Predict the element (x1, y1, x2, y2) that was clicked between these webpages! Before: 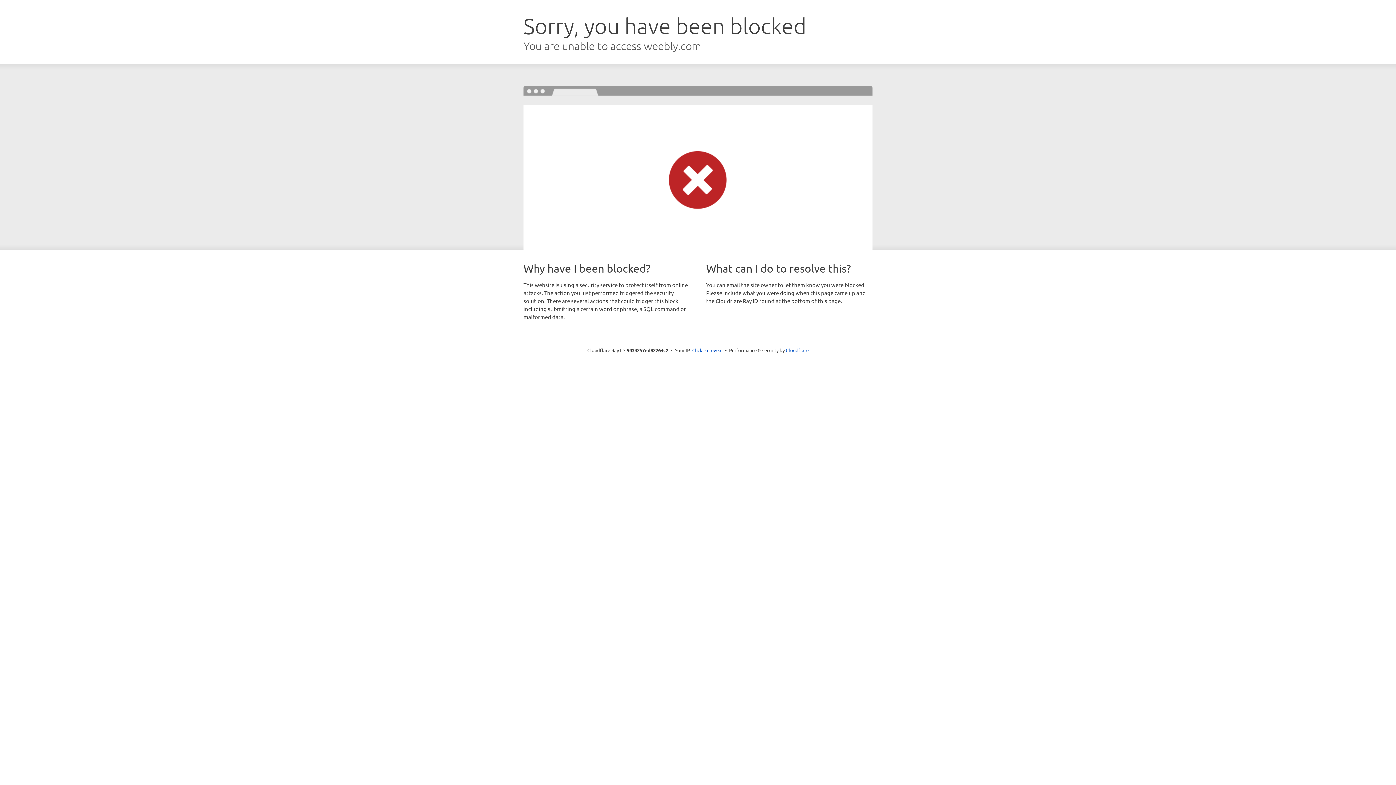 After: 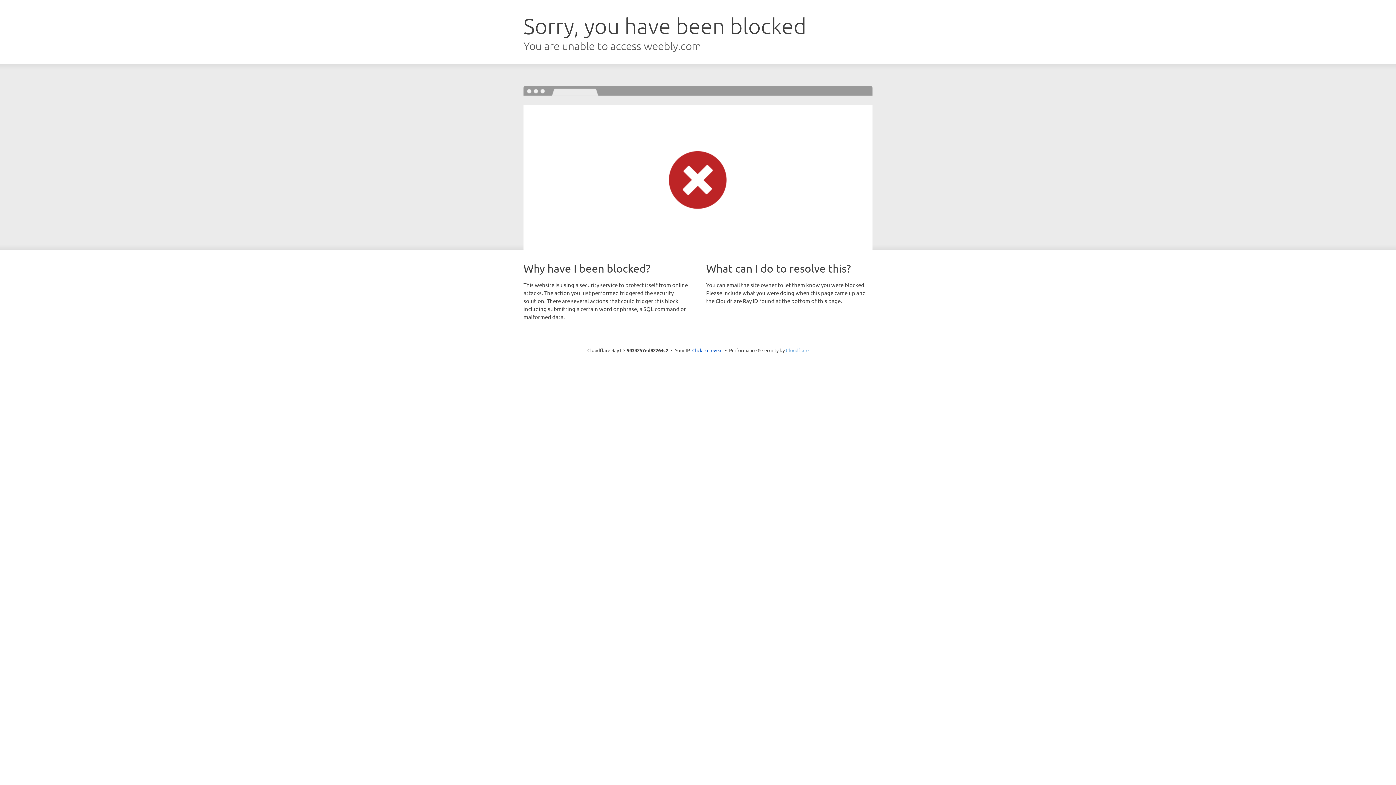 Action: bbox: (786, 347, 808, 353) label: Cloudflare